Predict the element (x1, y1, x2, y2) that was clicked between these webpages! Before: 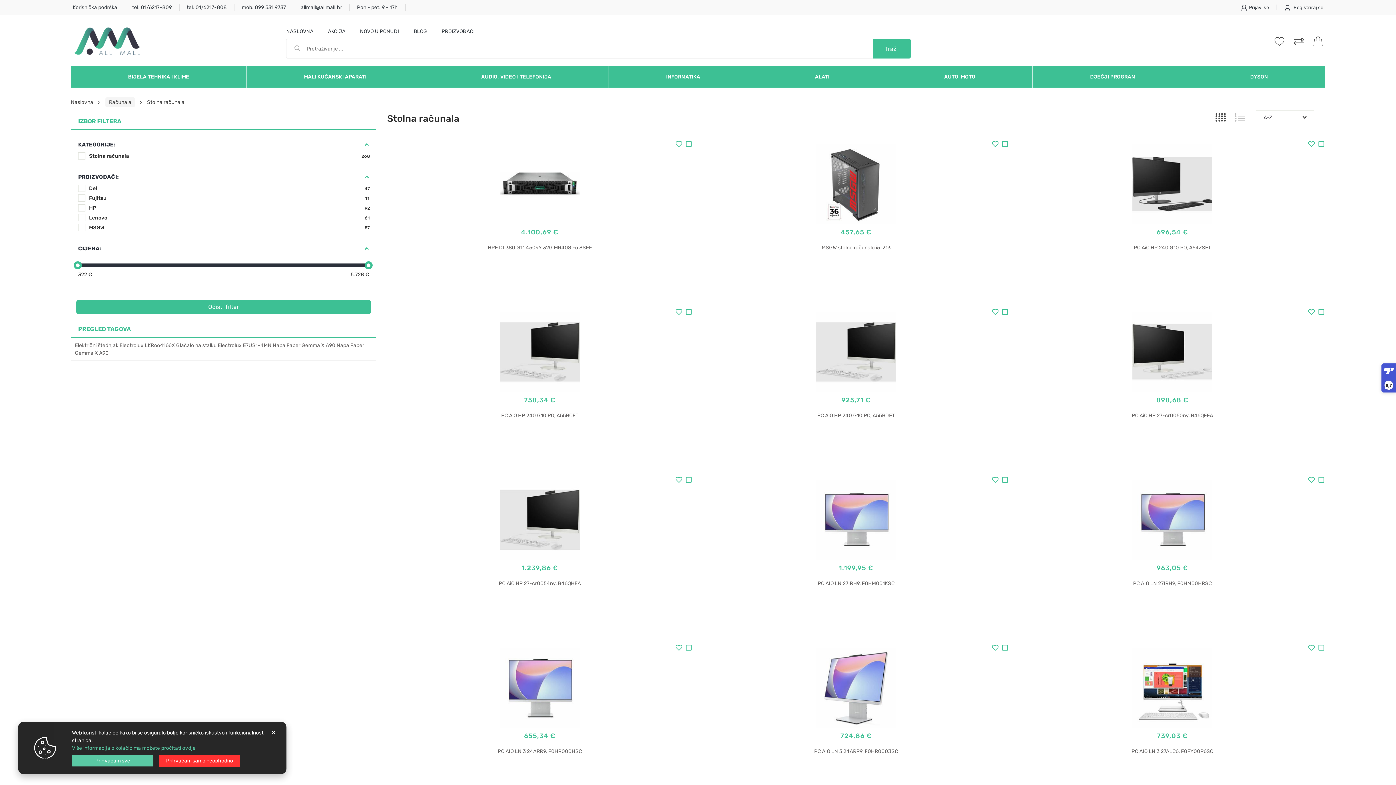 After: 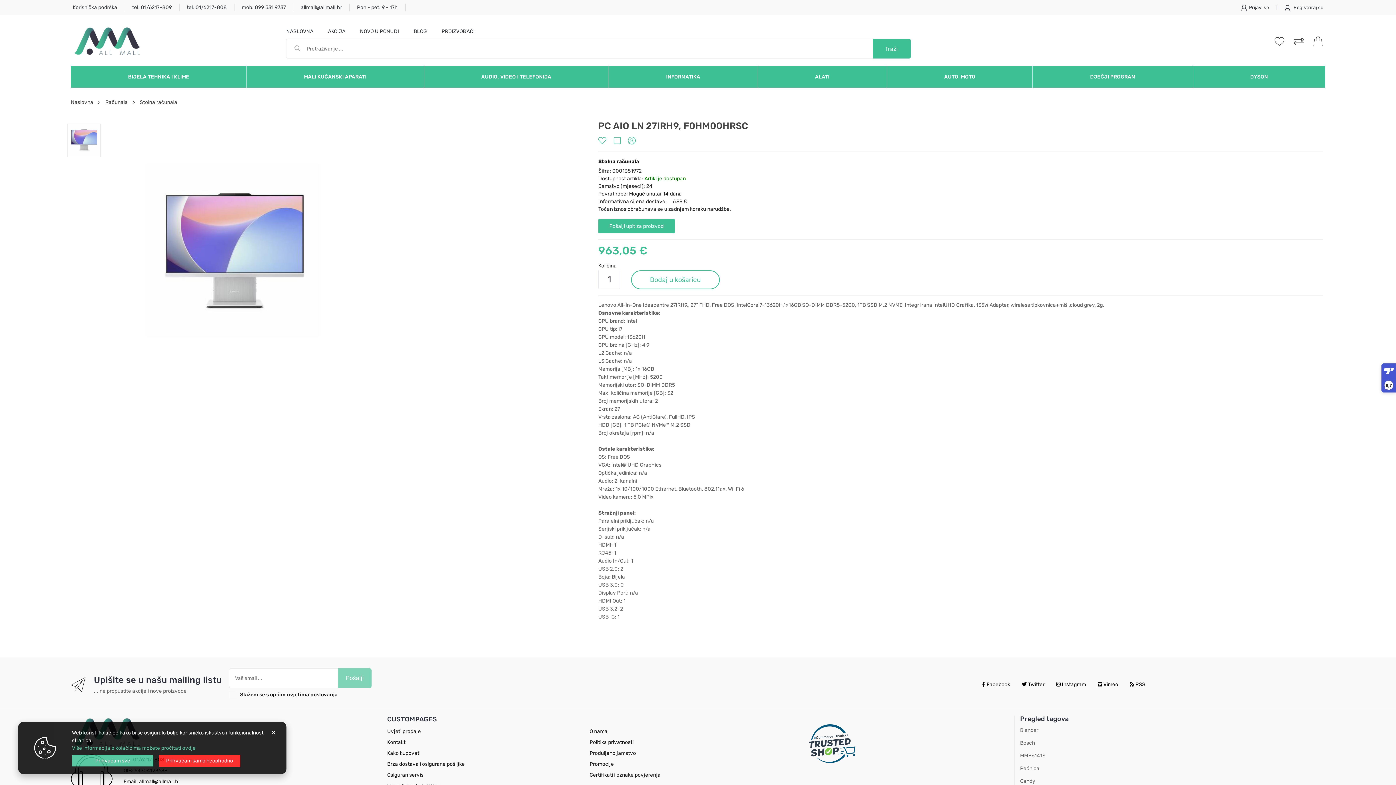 Action: label: PC AIO LN 27IRH9, F0HM00HRSC bbox: (1029, 579, 1315, 597)